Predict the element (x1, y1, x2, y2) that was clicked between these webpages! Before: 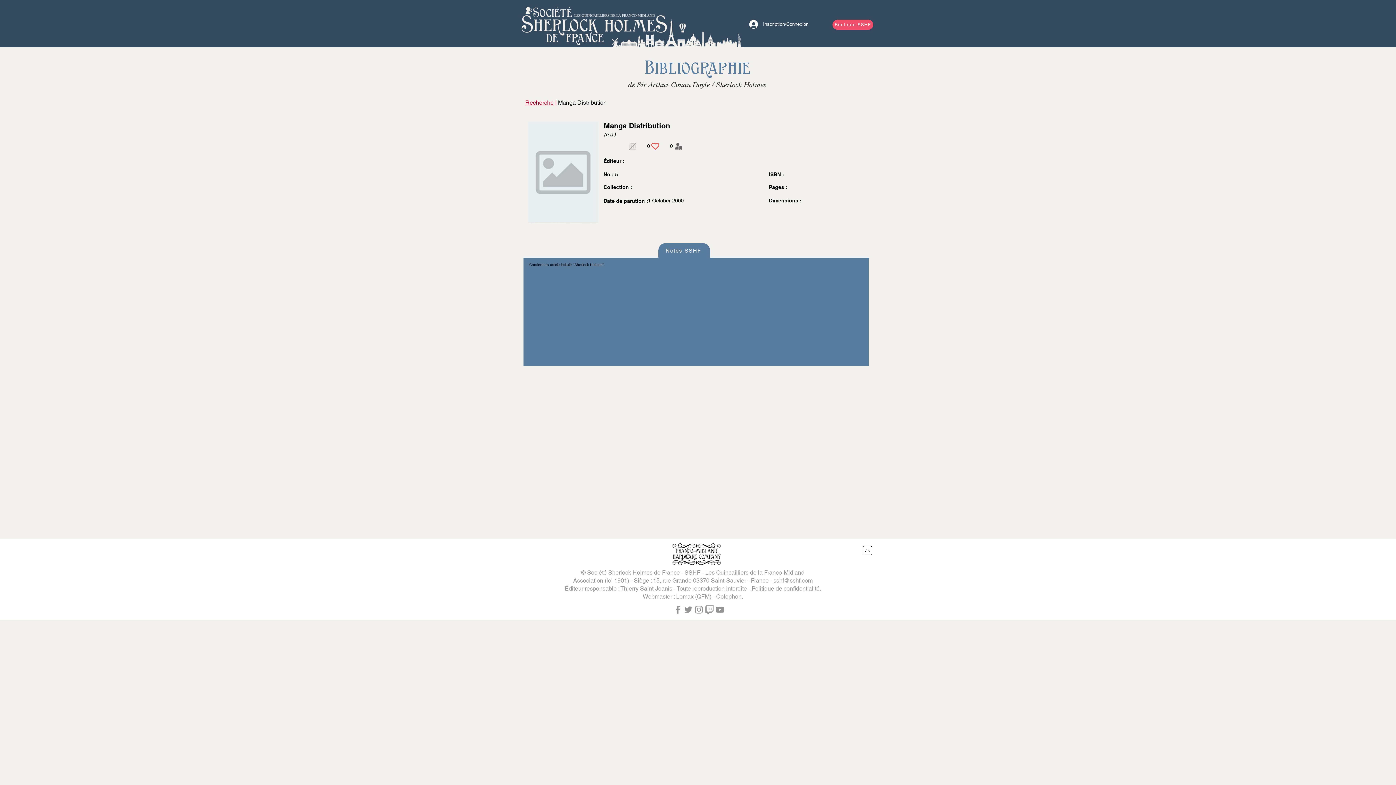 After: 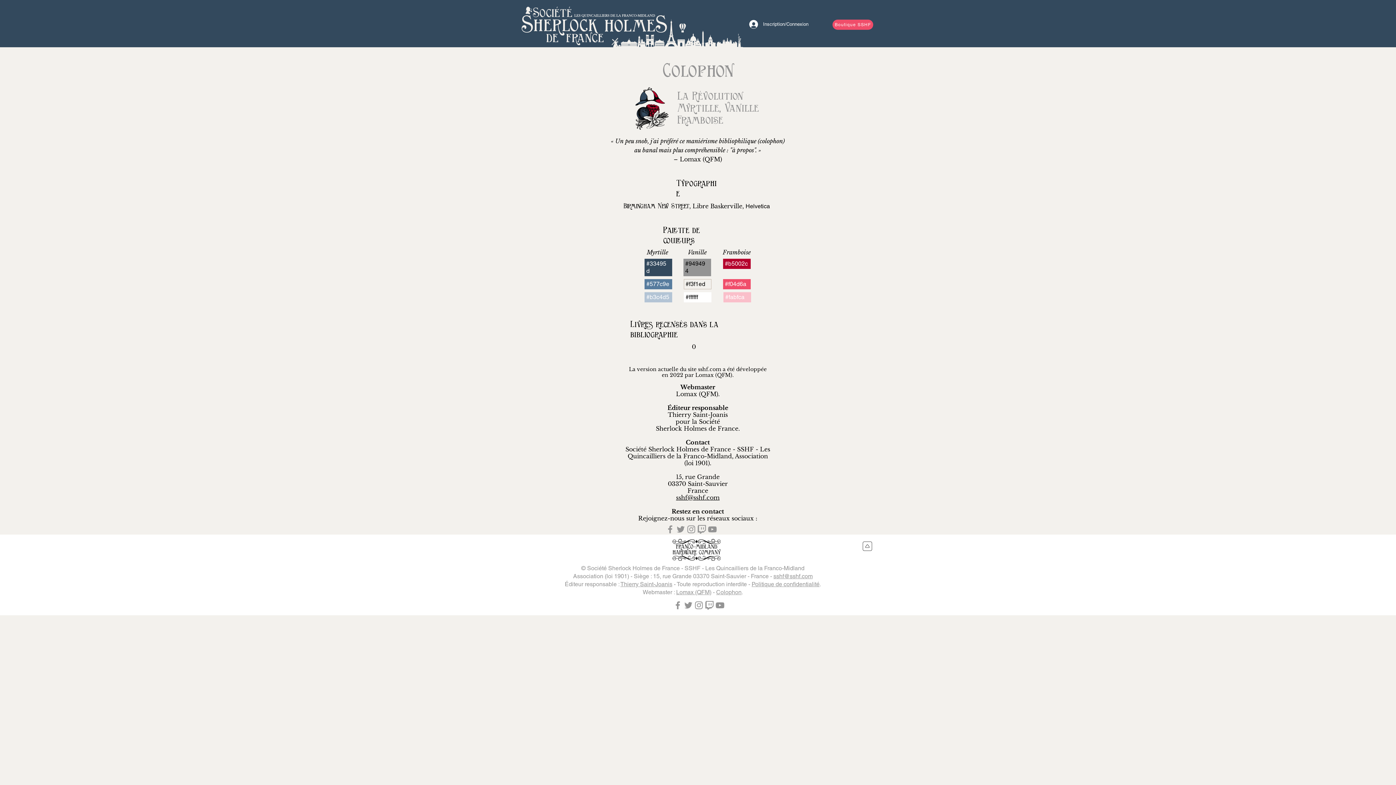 Action: label: Colophon bbox: (716, 593, 741, 600)